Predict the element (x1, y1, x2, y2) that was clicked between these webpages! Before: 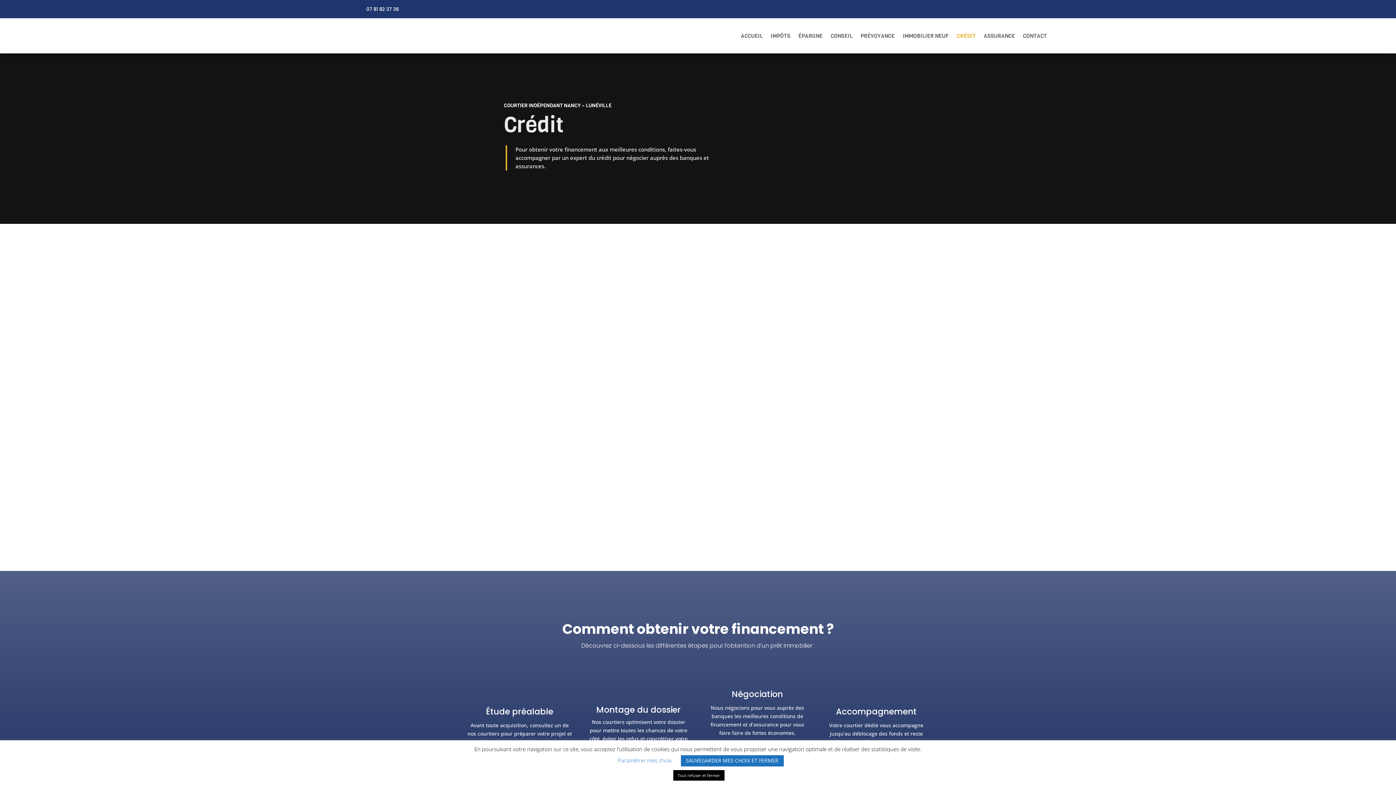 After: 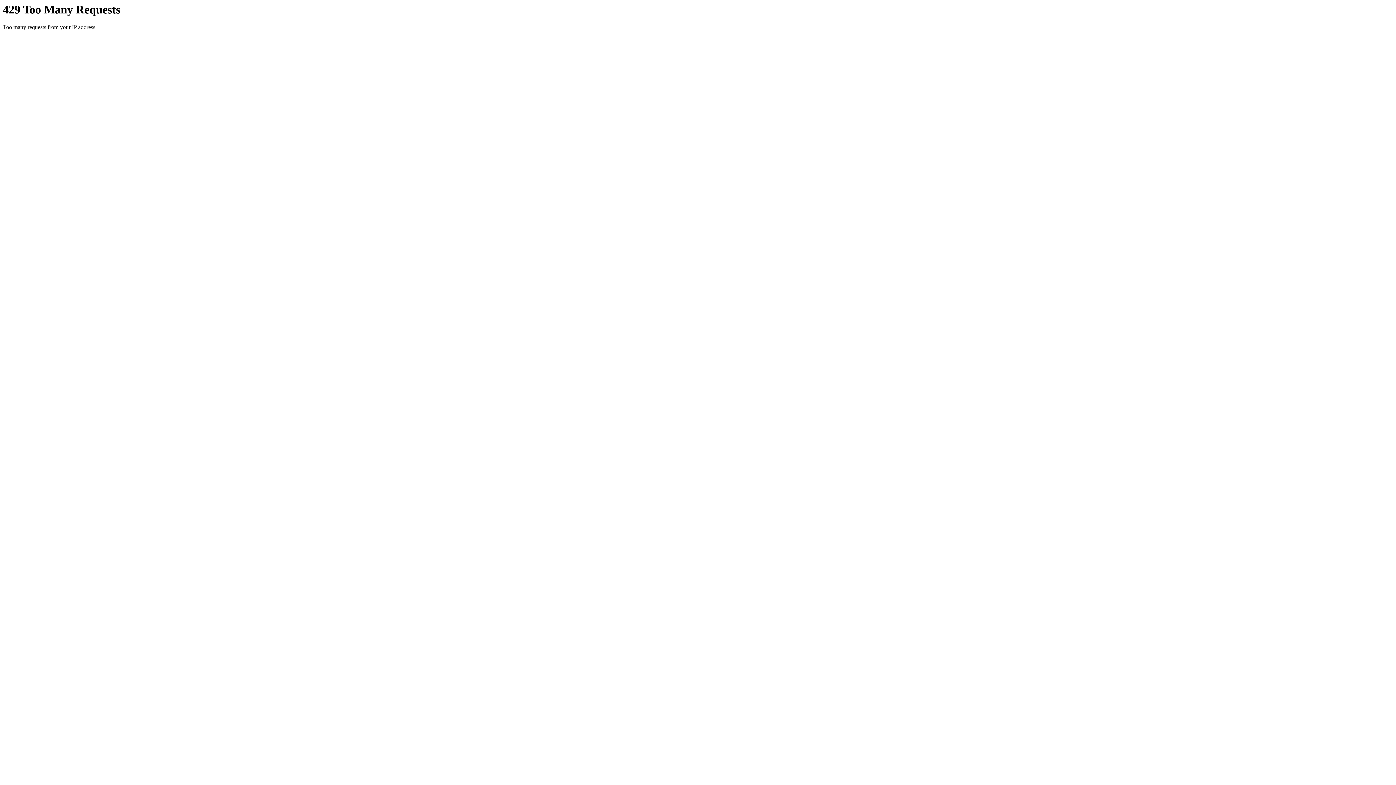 Action: bbox: (860, 22, 894, 49) label: PRÉVOYANCE